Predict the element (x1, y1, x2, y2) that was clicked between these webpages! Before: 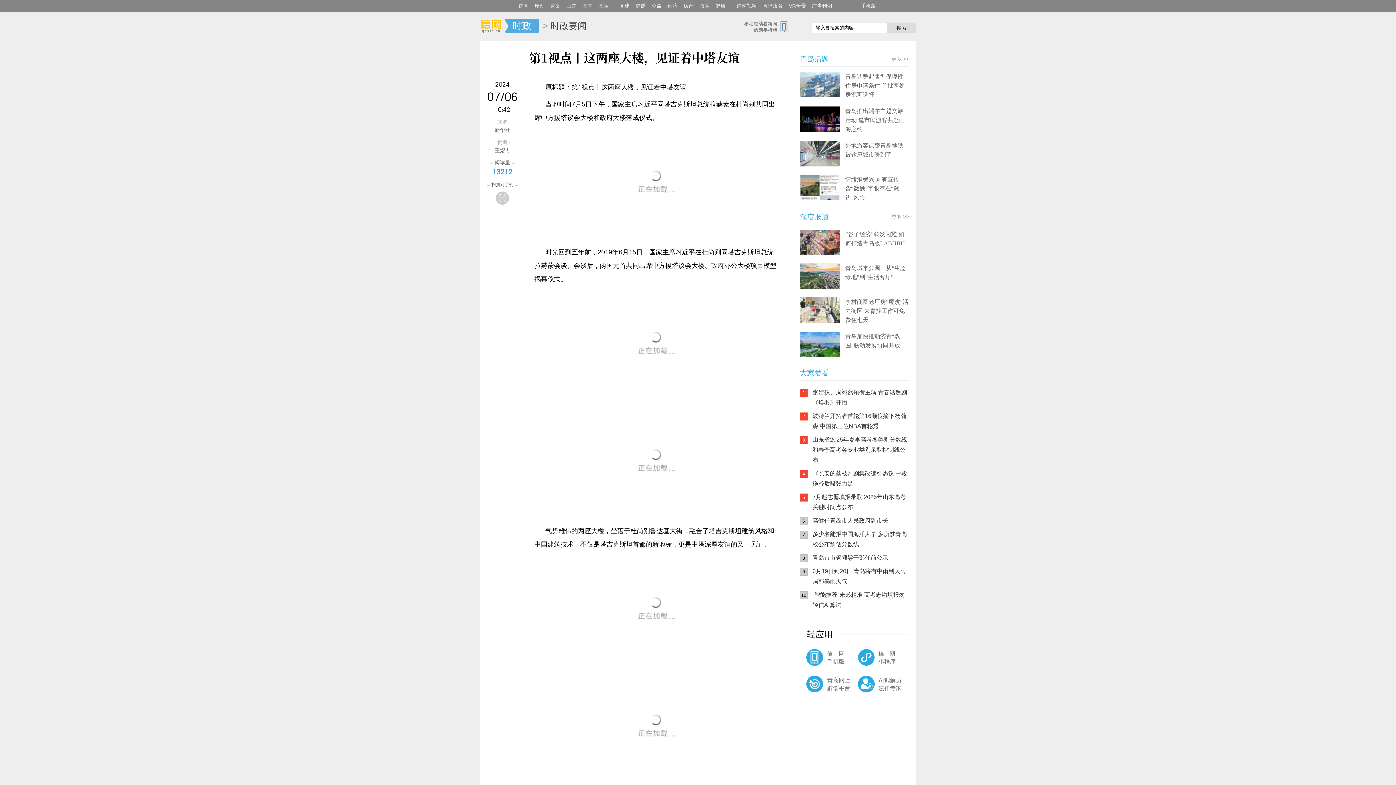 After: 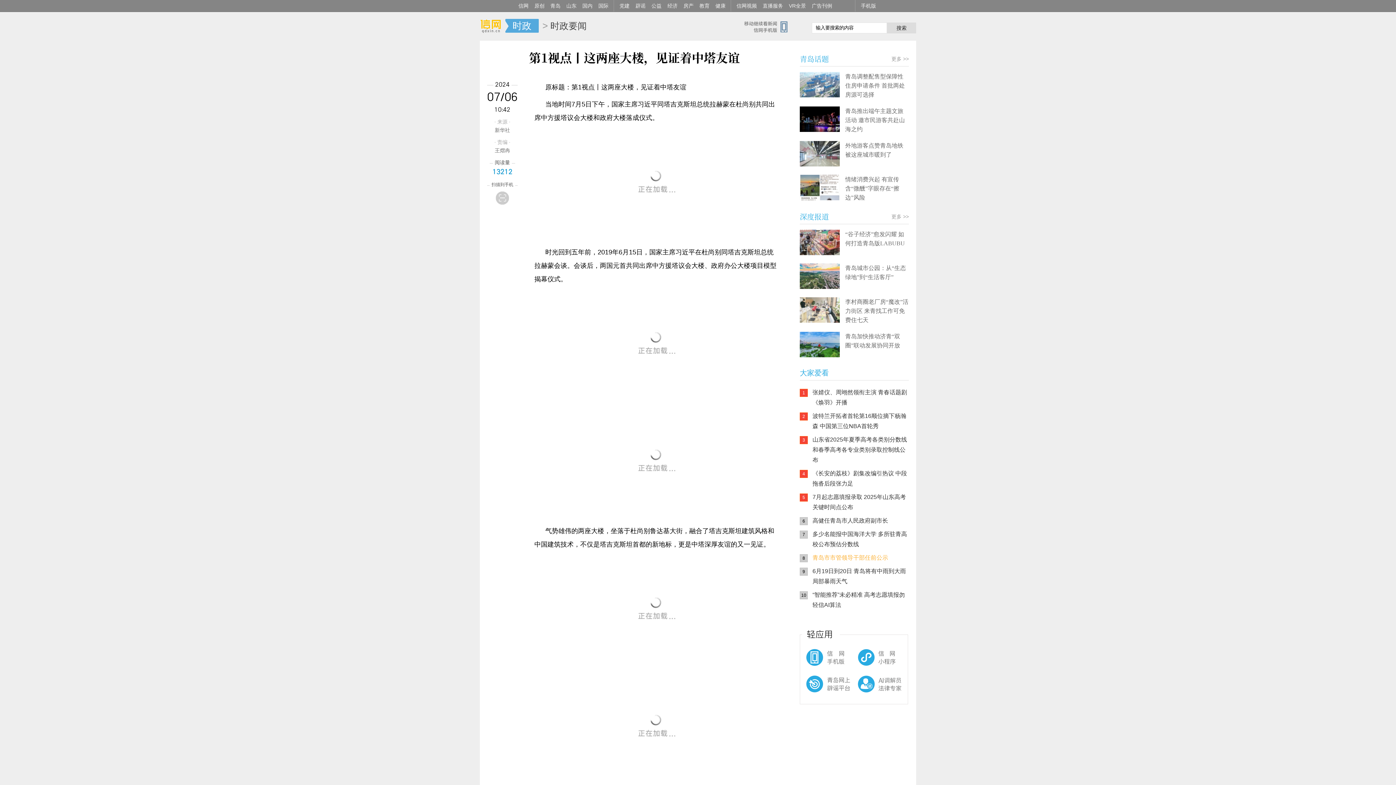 Action: bbox: (812, 553, 909, 563) label: 青岛市市管领导干部任前公示